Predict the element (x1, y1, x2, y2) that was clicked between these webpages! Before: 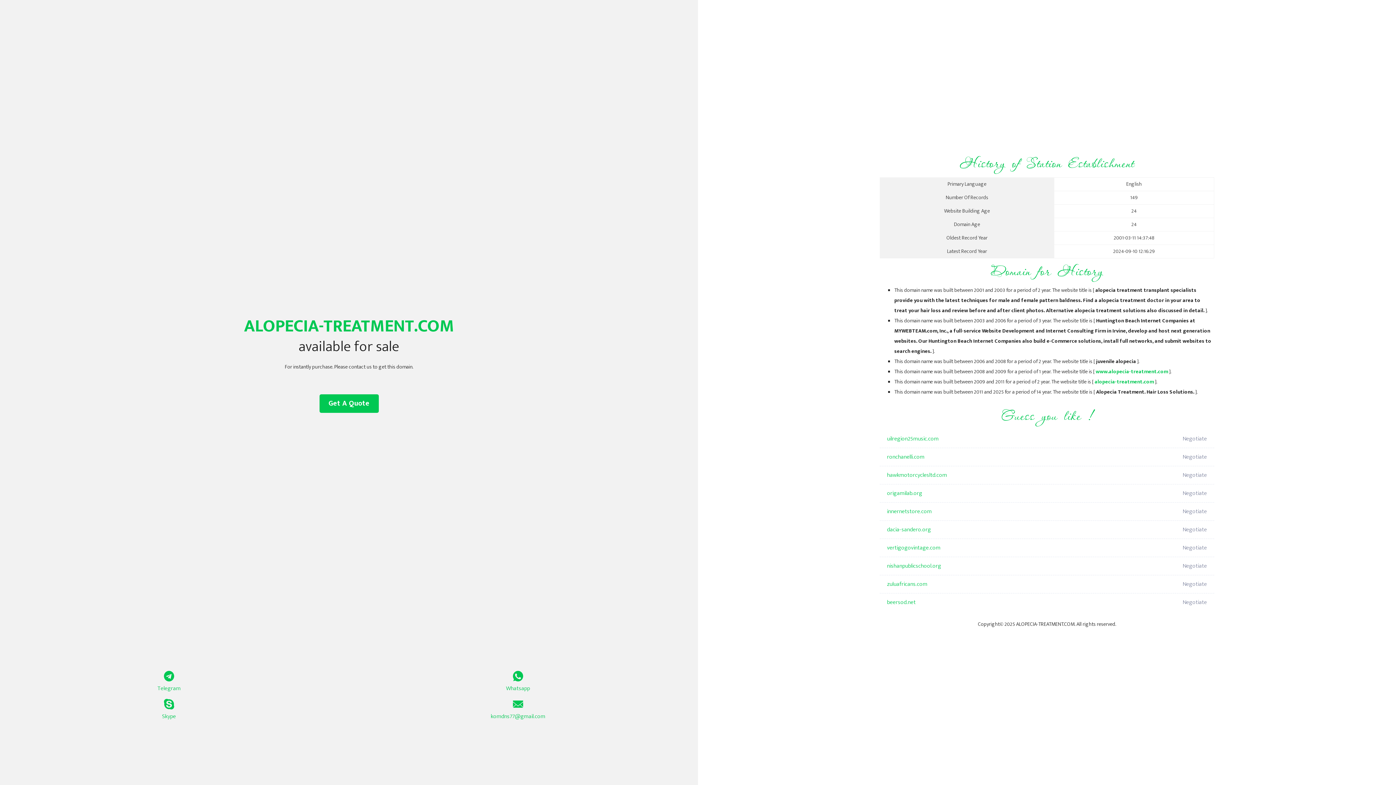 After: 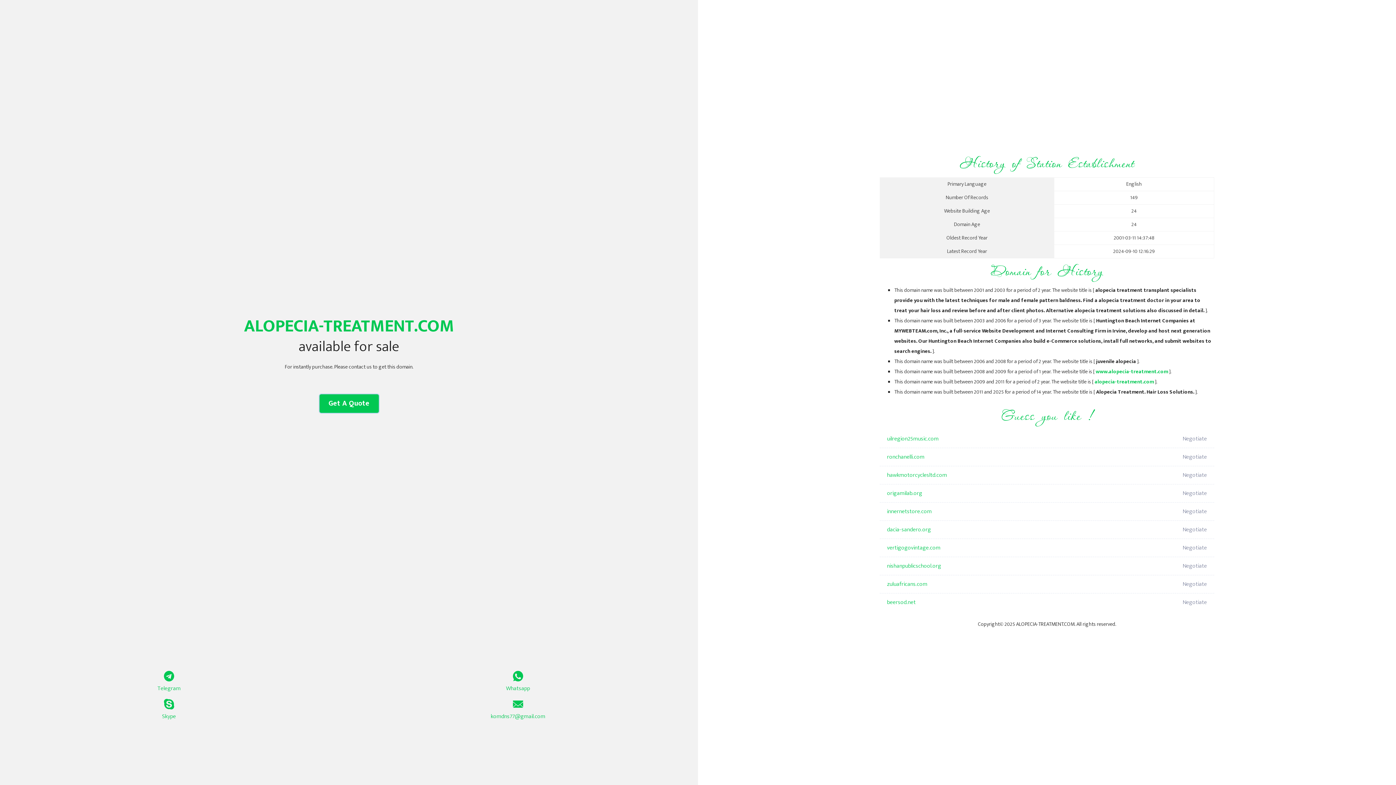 Action: label: Get A Quote bbox: (319, 394, 378, 413)